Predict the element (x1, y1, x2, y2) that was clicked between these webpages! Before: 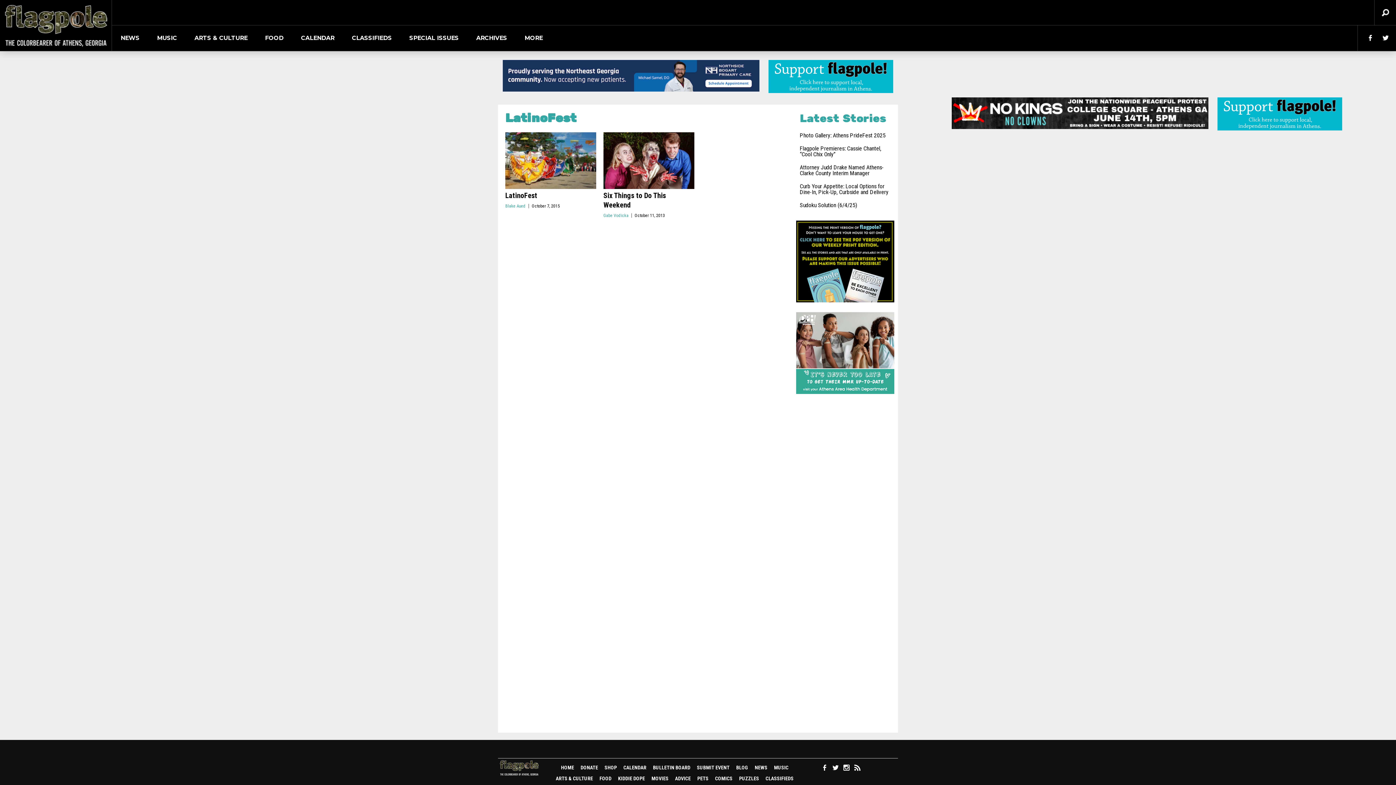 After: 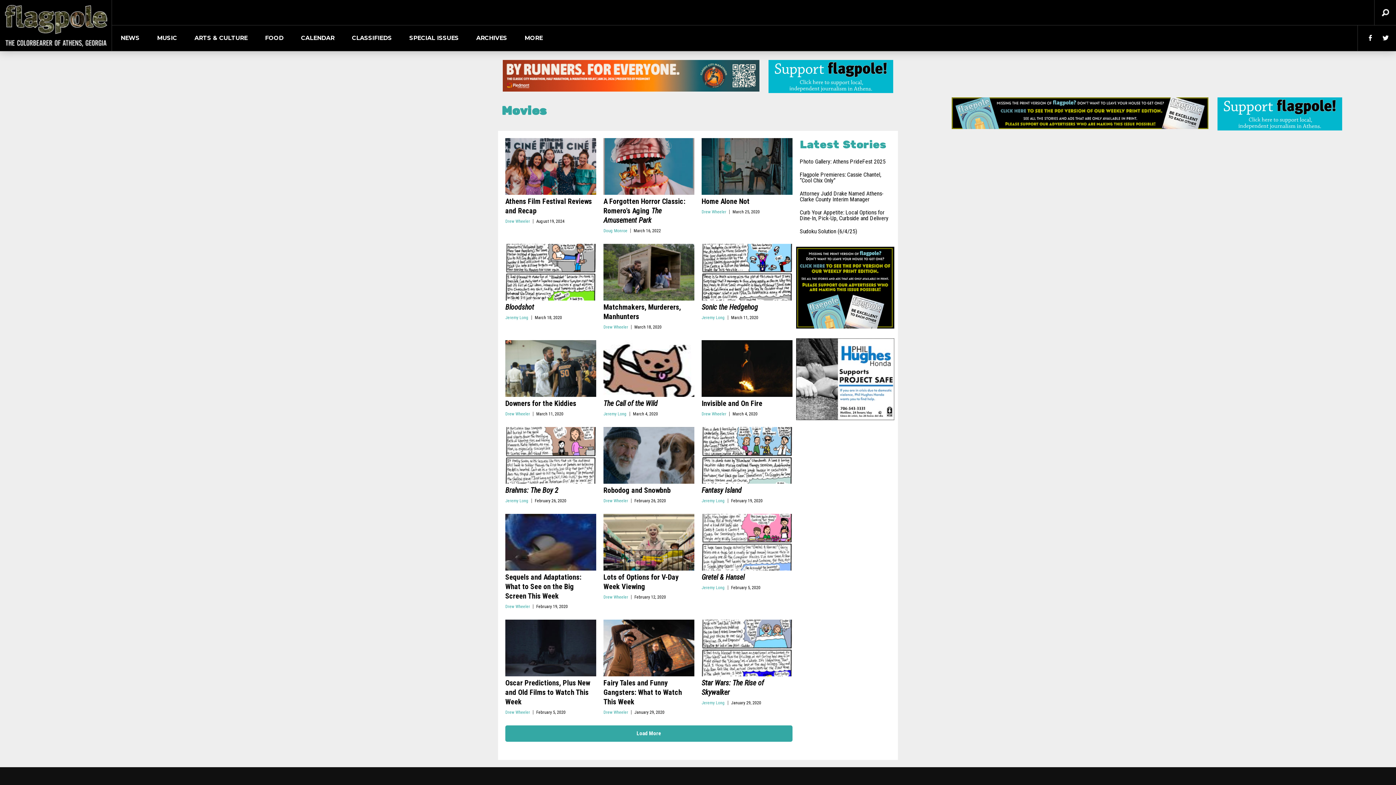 Action: label: MOVIES bbox: (651, 775, 668, 781)